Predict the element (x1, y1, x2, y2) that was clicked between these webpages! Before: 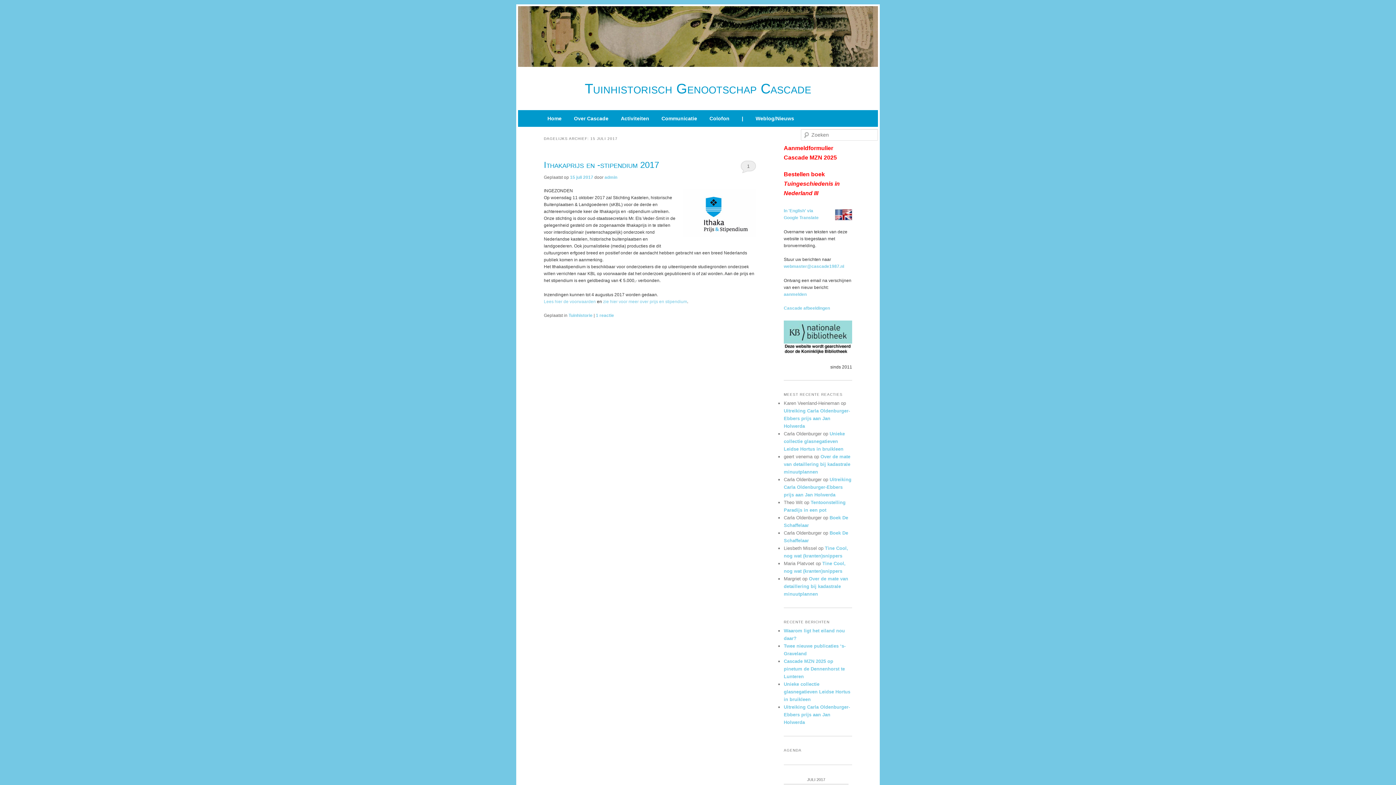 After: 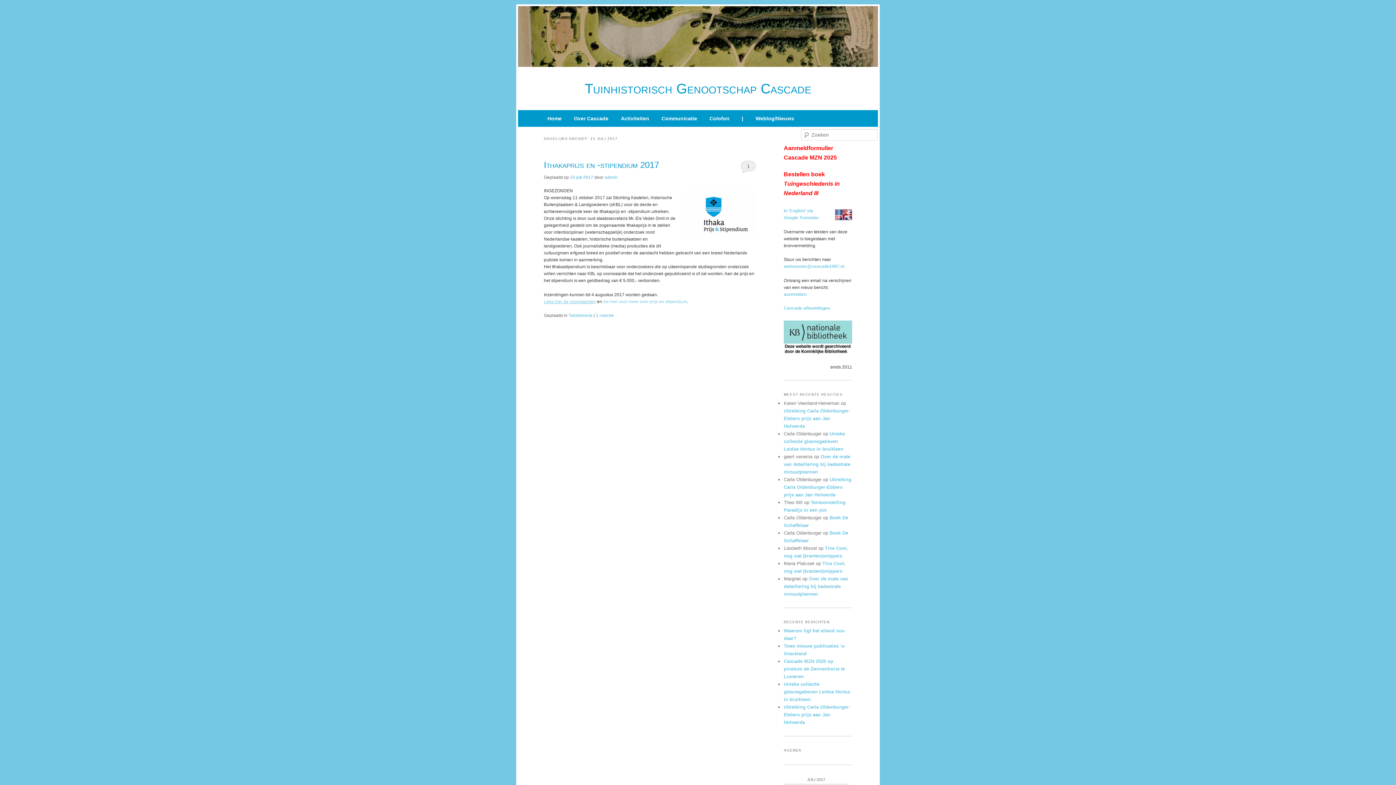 Action: label: Lees hier de voorwaarden bbox: (544, 299, 596, 304)